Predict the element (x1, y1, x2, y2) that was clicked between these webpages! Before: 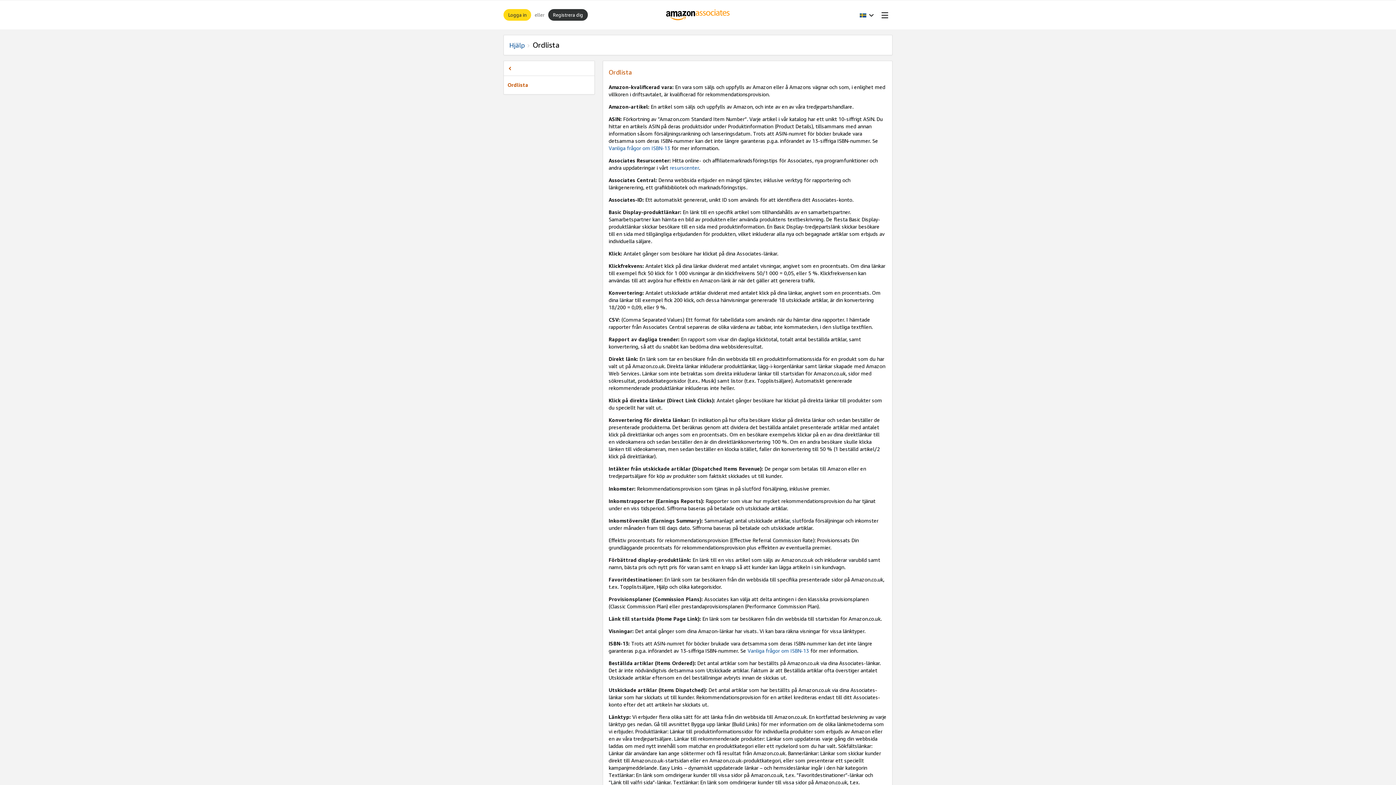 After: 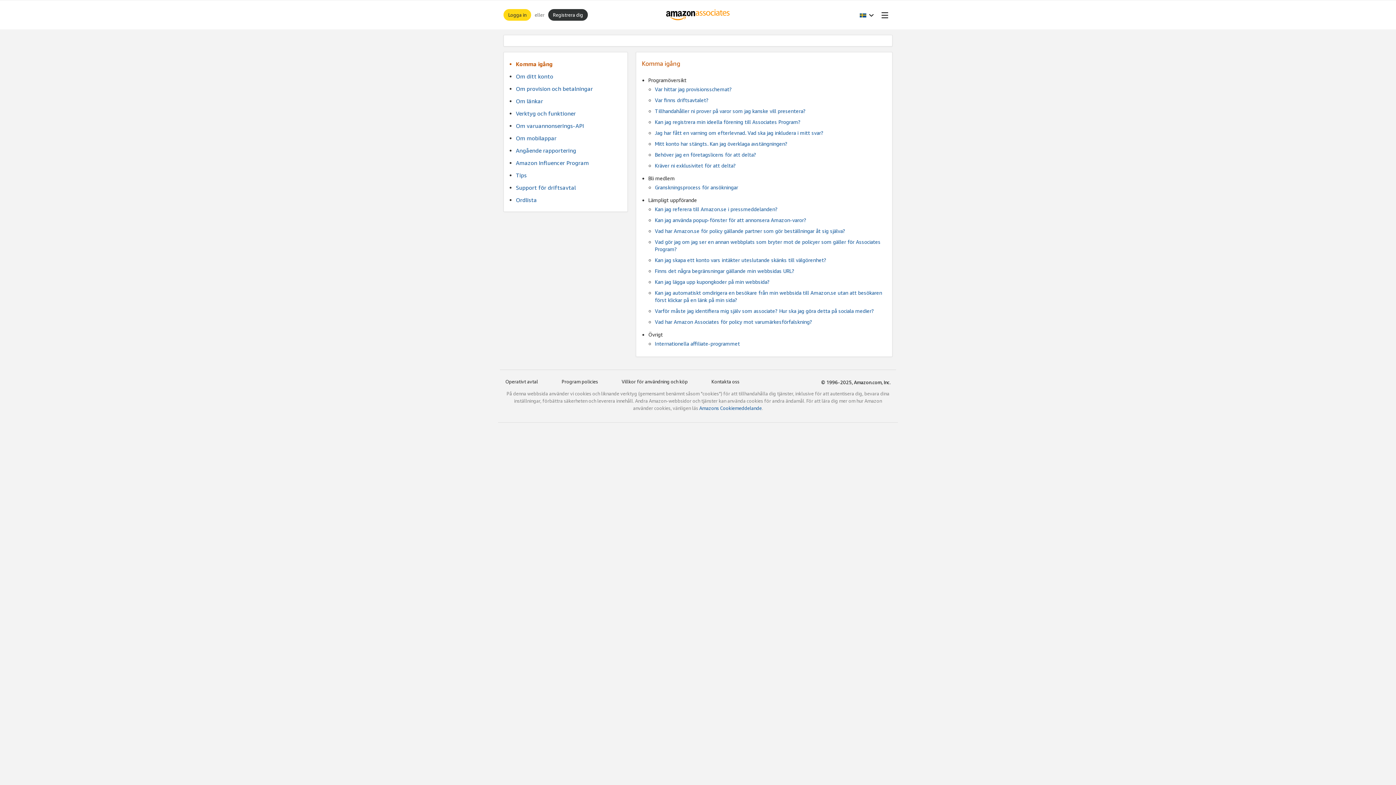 Action: bbox: (509, 65, 513, 71)